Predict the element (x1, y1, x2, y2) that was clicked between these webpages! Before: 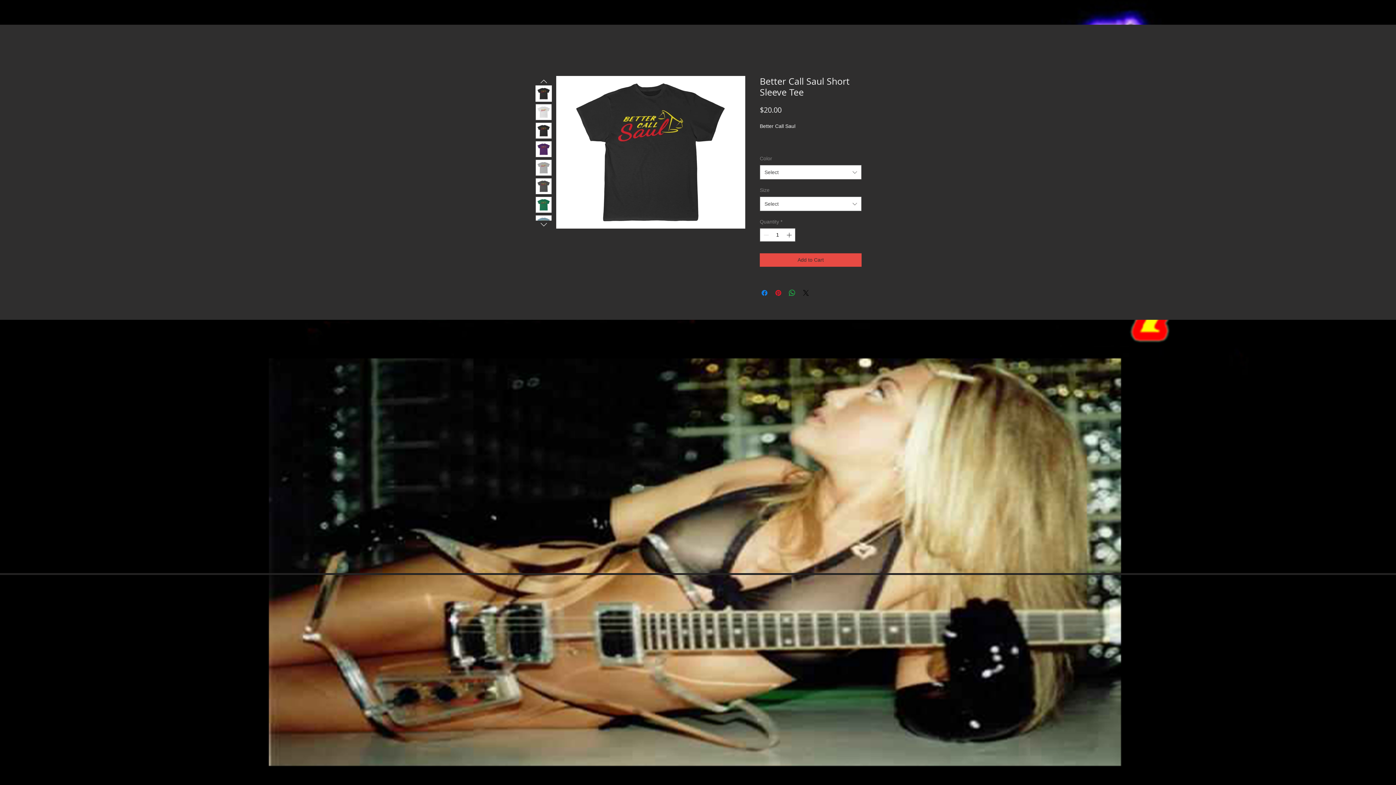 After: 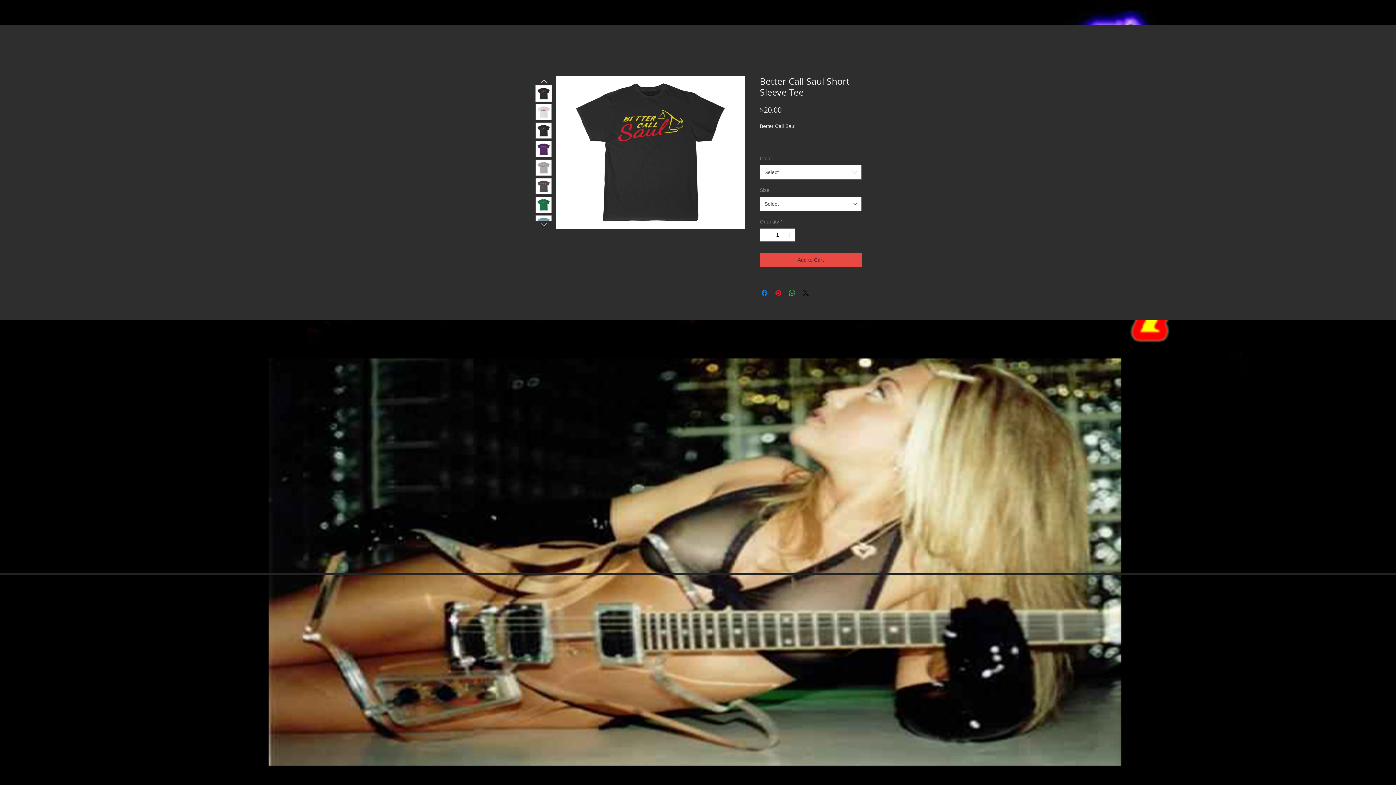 Action: bbox: (538, 219, 549, 228)